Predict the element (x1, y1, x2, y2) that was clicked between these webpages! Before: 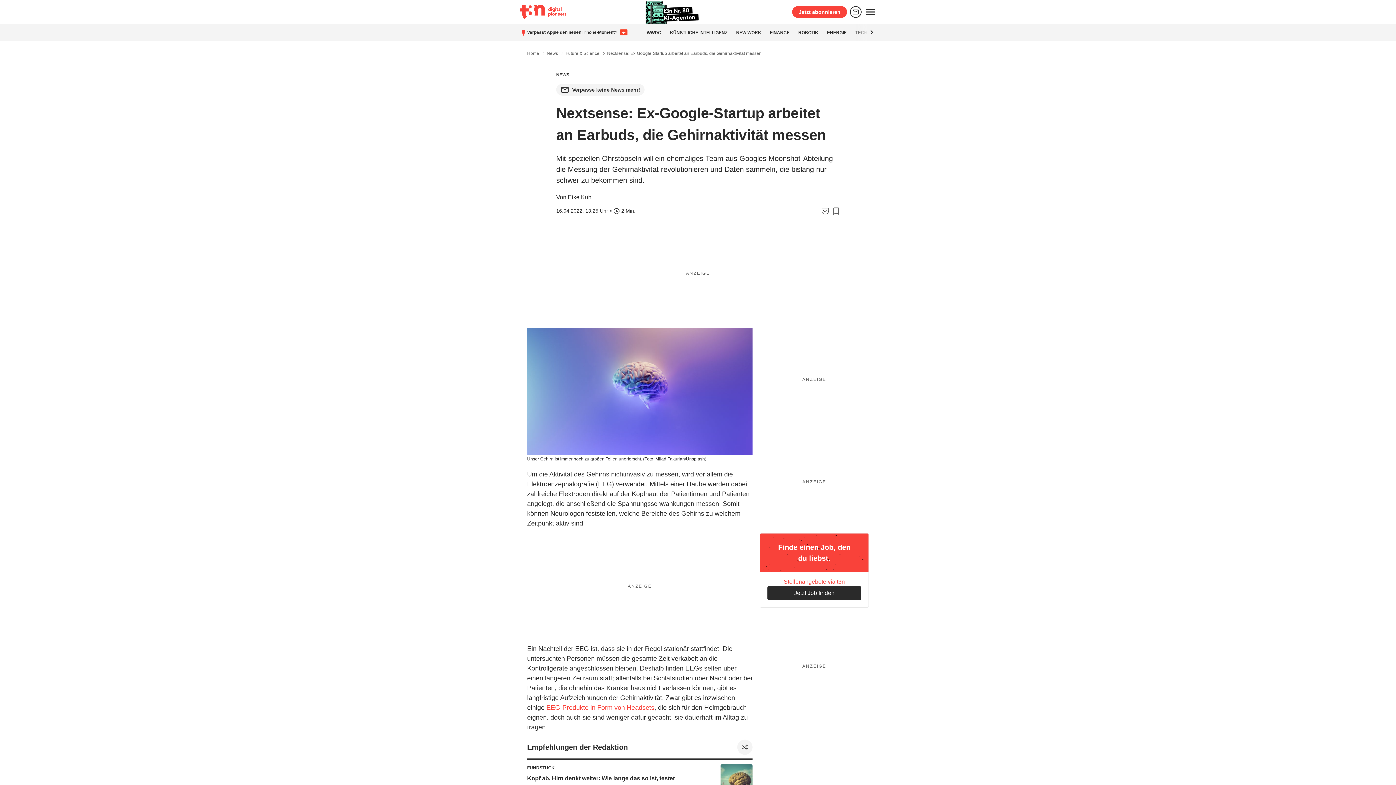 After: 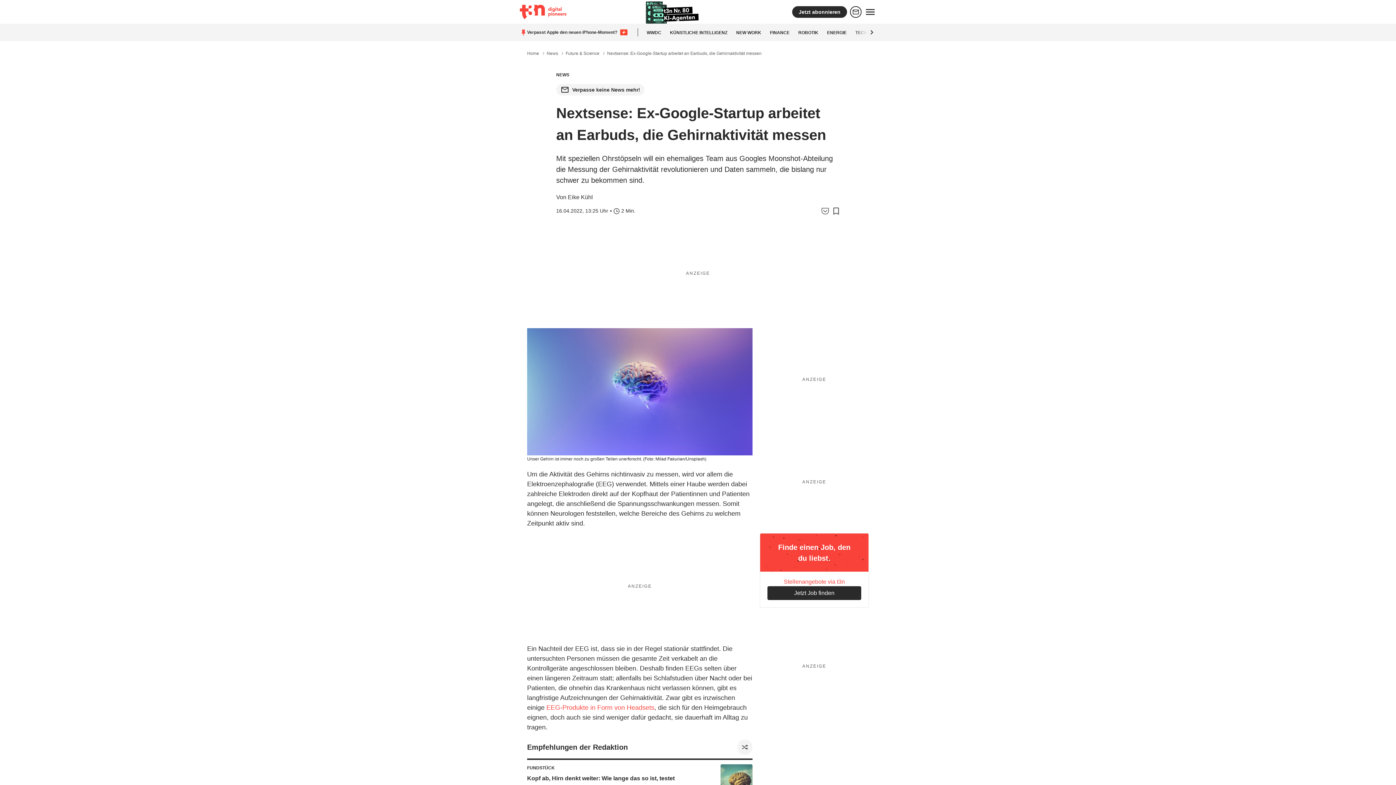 Action: label: Jetzt abonnieren bbox: (792, 6, 847, 17)